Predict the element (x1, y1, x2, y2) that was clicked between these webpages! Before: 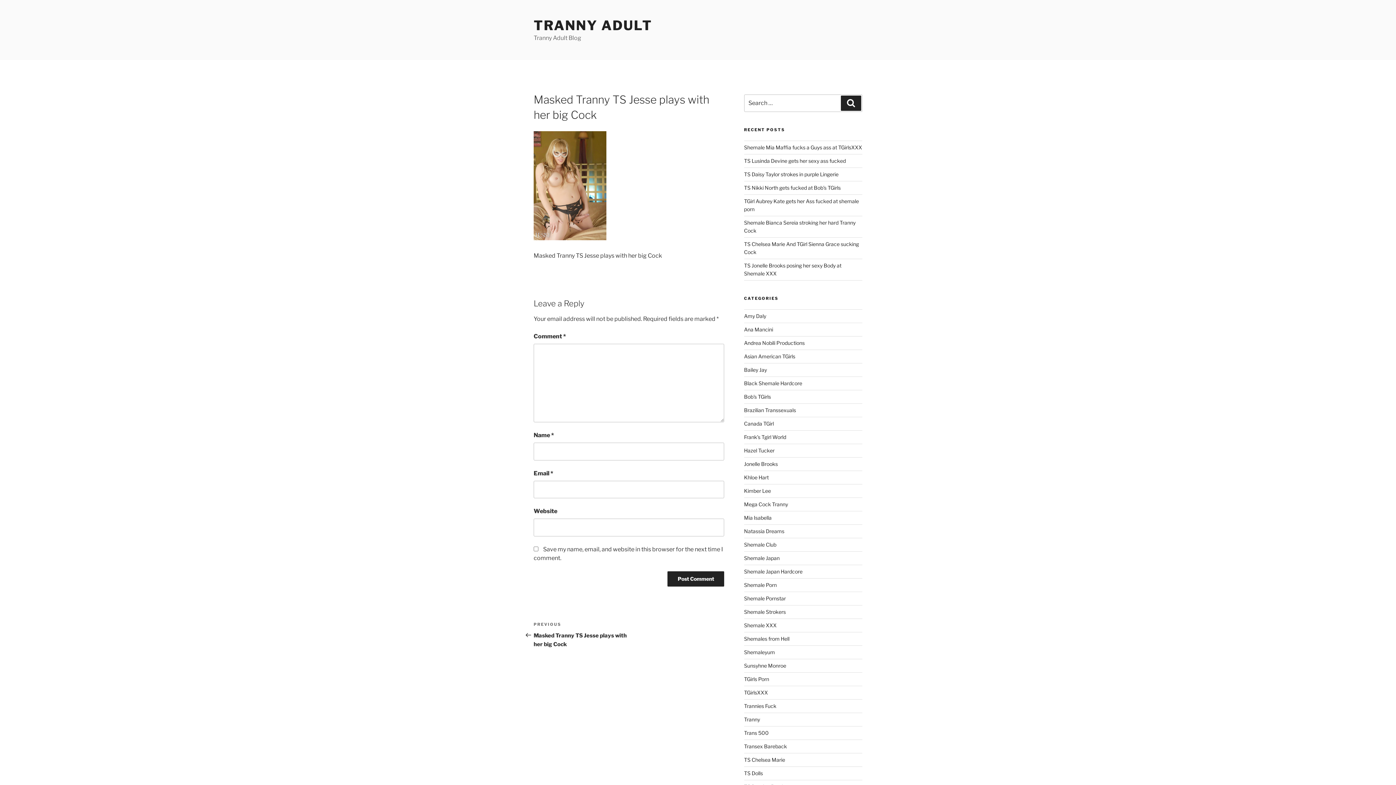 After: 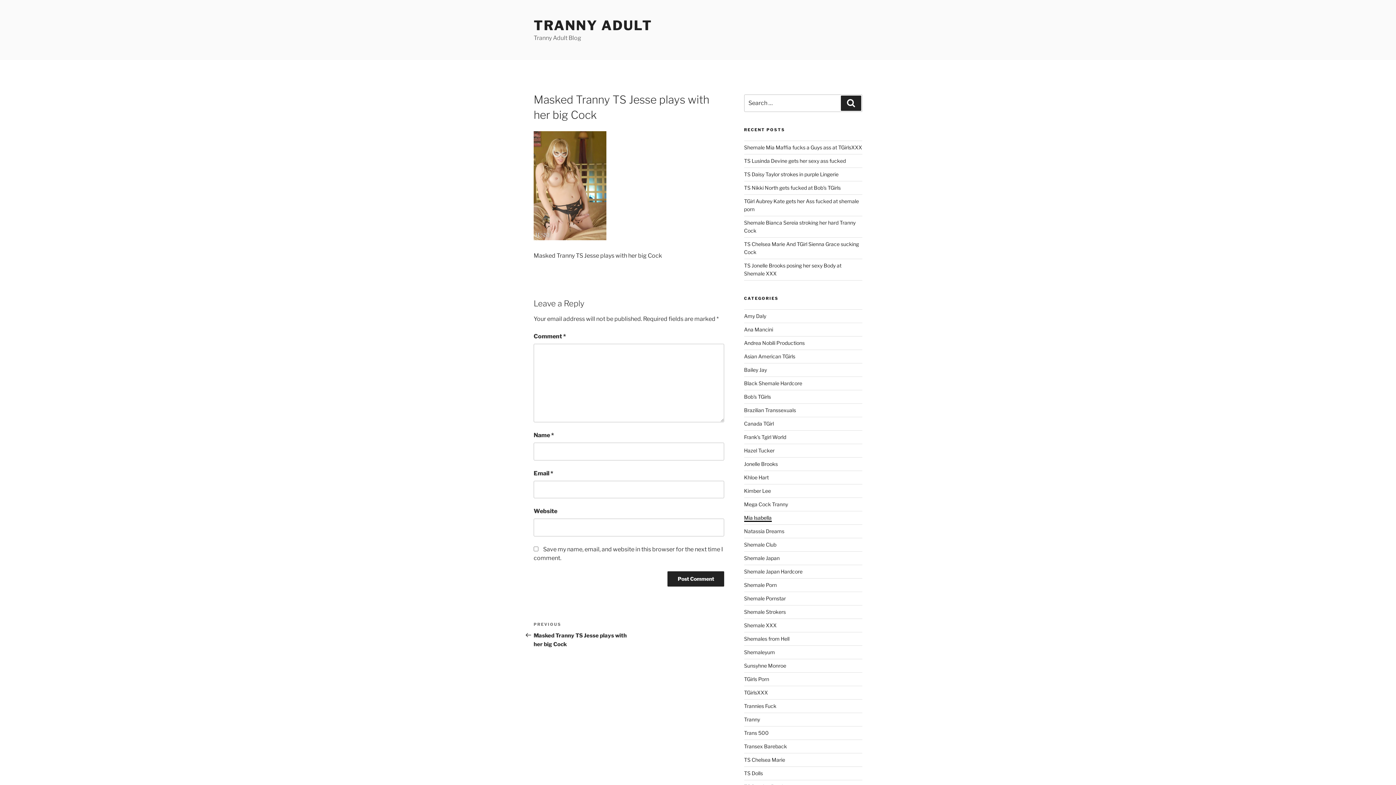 Action: bbox: (744, 515, 771, 521) label: Mia Isabella